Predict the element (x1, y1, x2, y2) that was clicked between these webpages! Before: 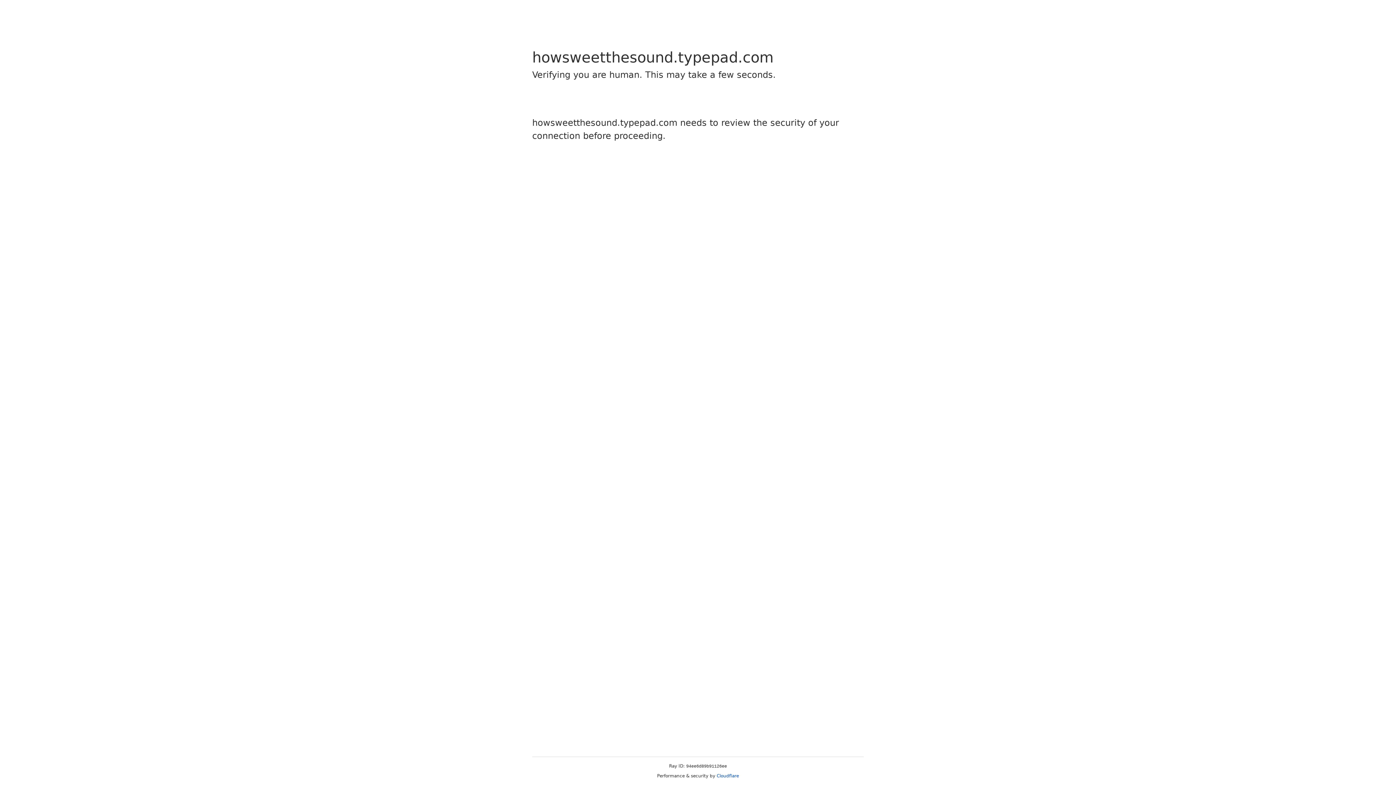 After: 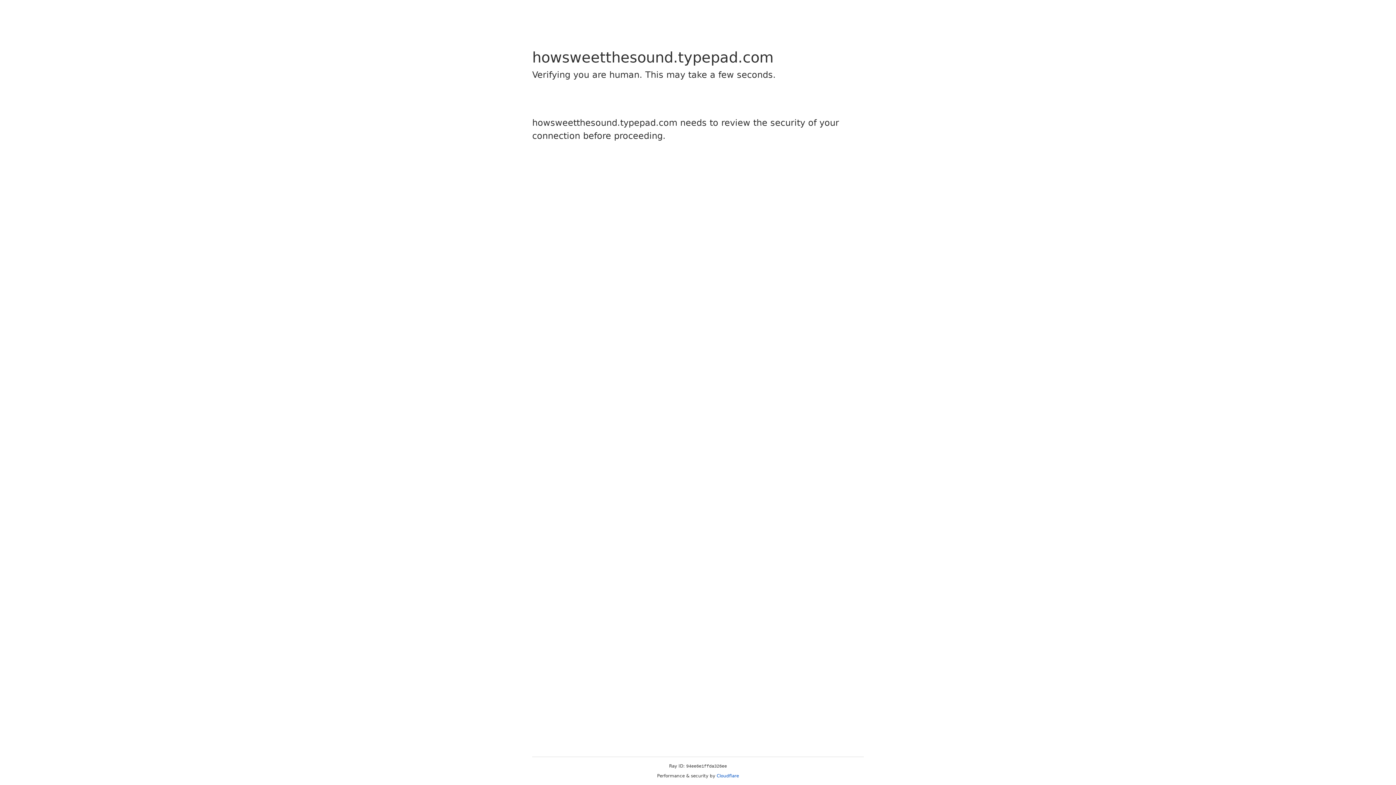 Action: label: Cloudflare bbox: (716, 773, 739, 778)